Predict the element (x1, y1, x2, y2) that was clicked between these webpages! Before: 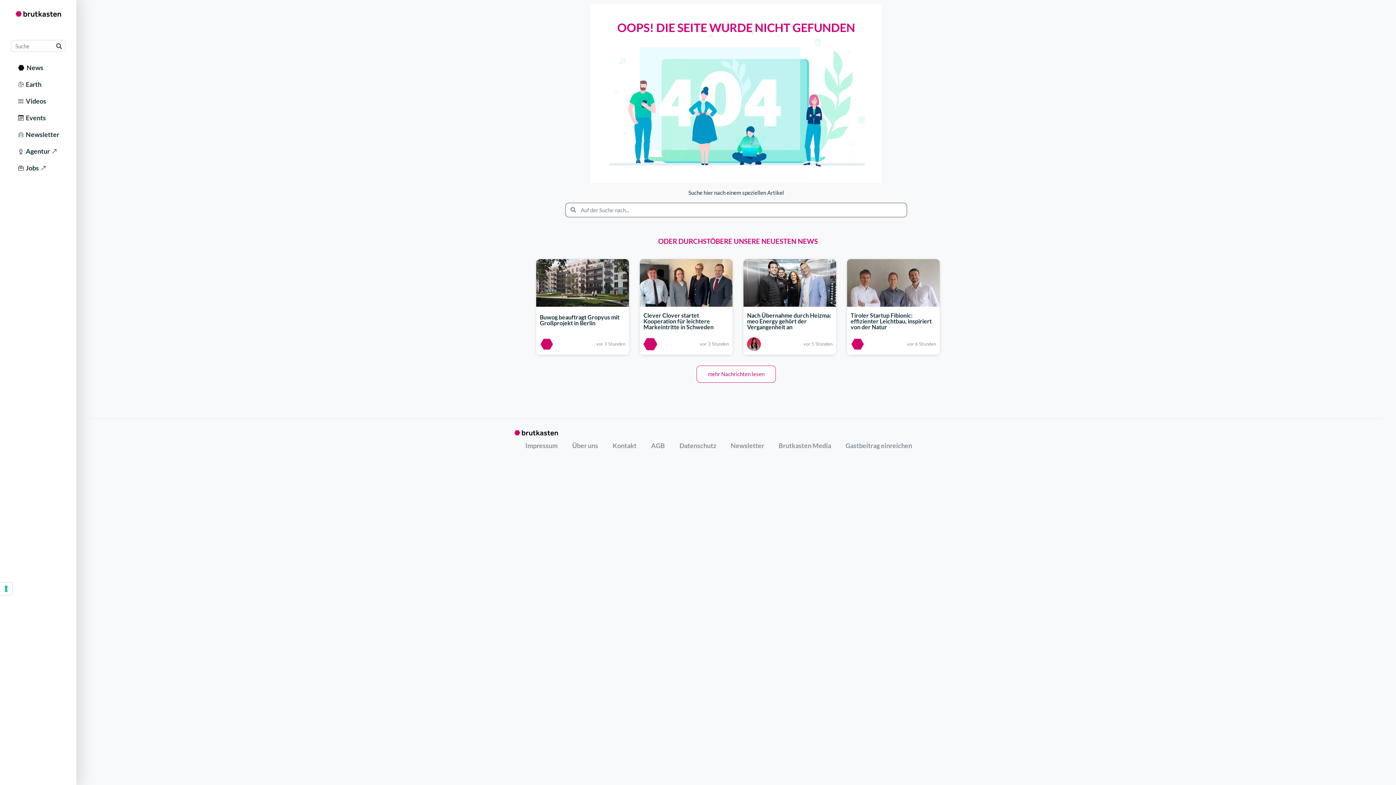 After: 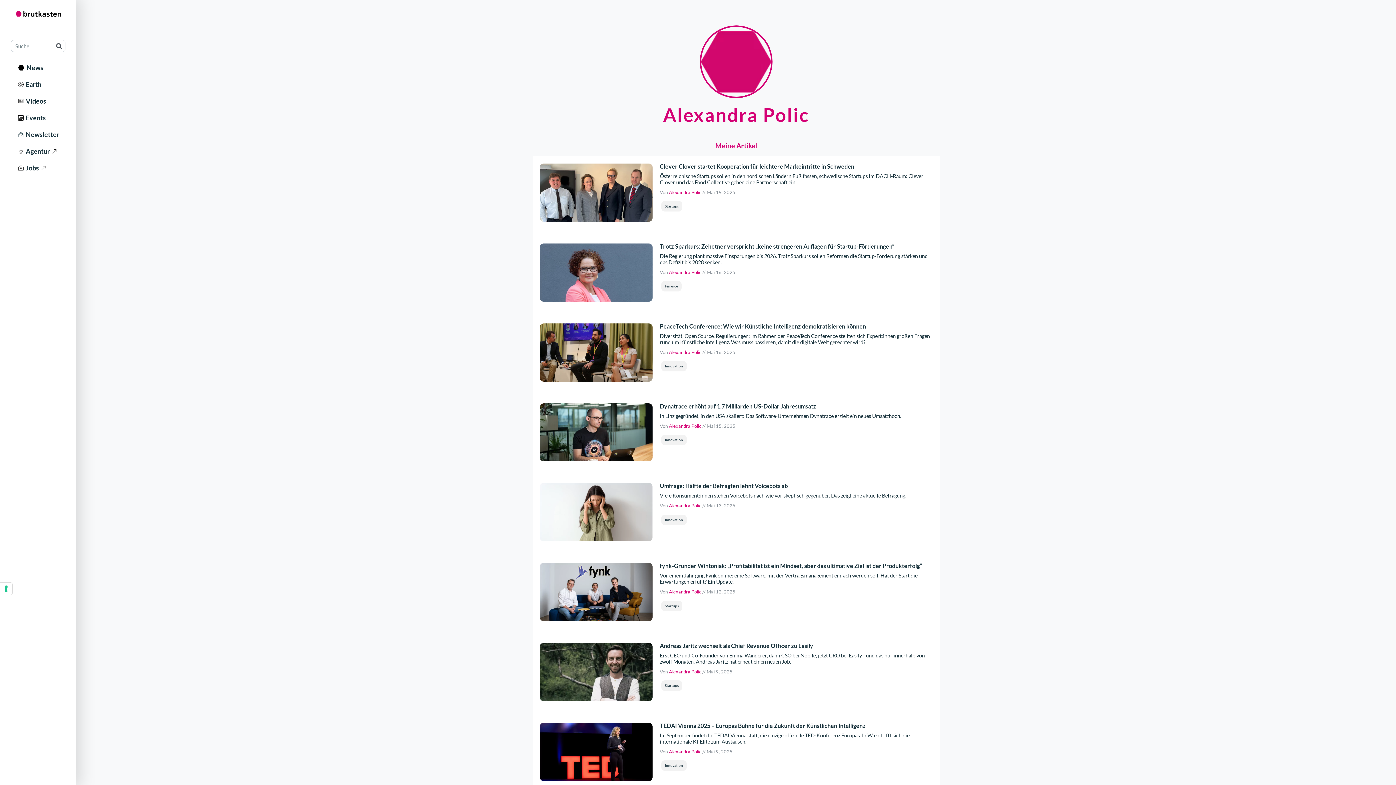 Action: bbox: (643, 340, 657, 346)